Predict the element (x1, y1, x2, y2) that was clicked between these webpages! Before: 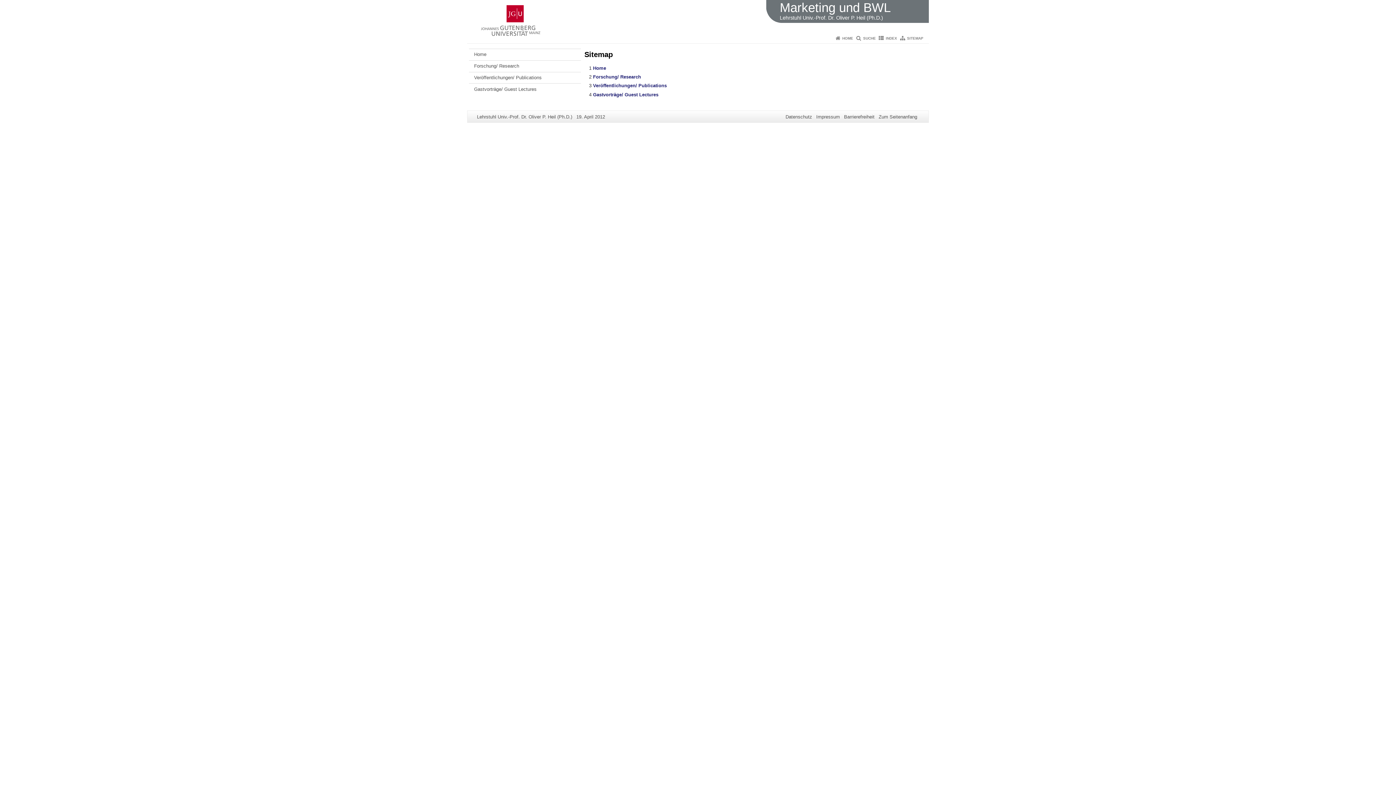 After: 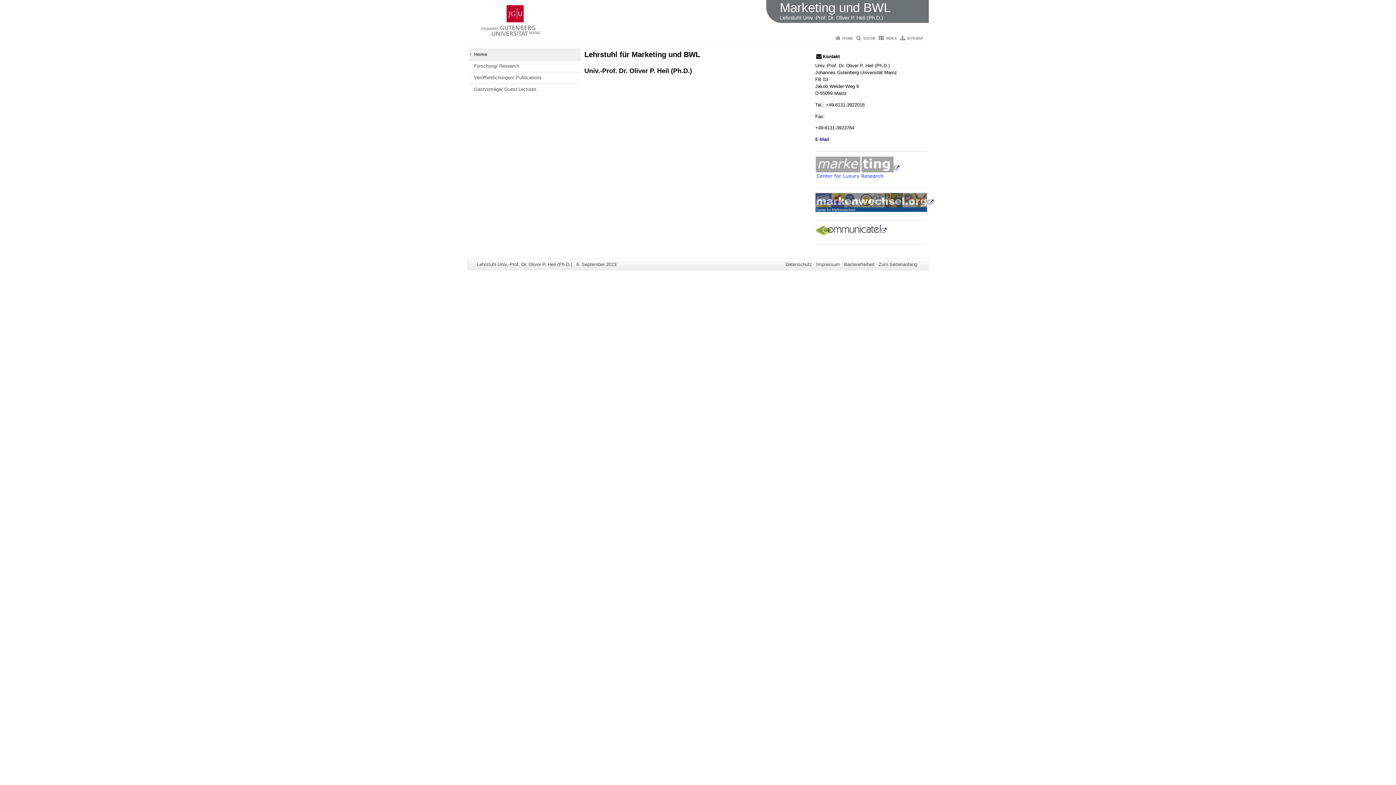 Action: label: Home bbox: (469, 49, 580, 60)